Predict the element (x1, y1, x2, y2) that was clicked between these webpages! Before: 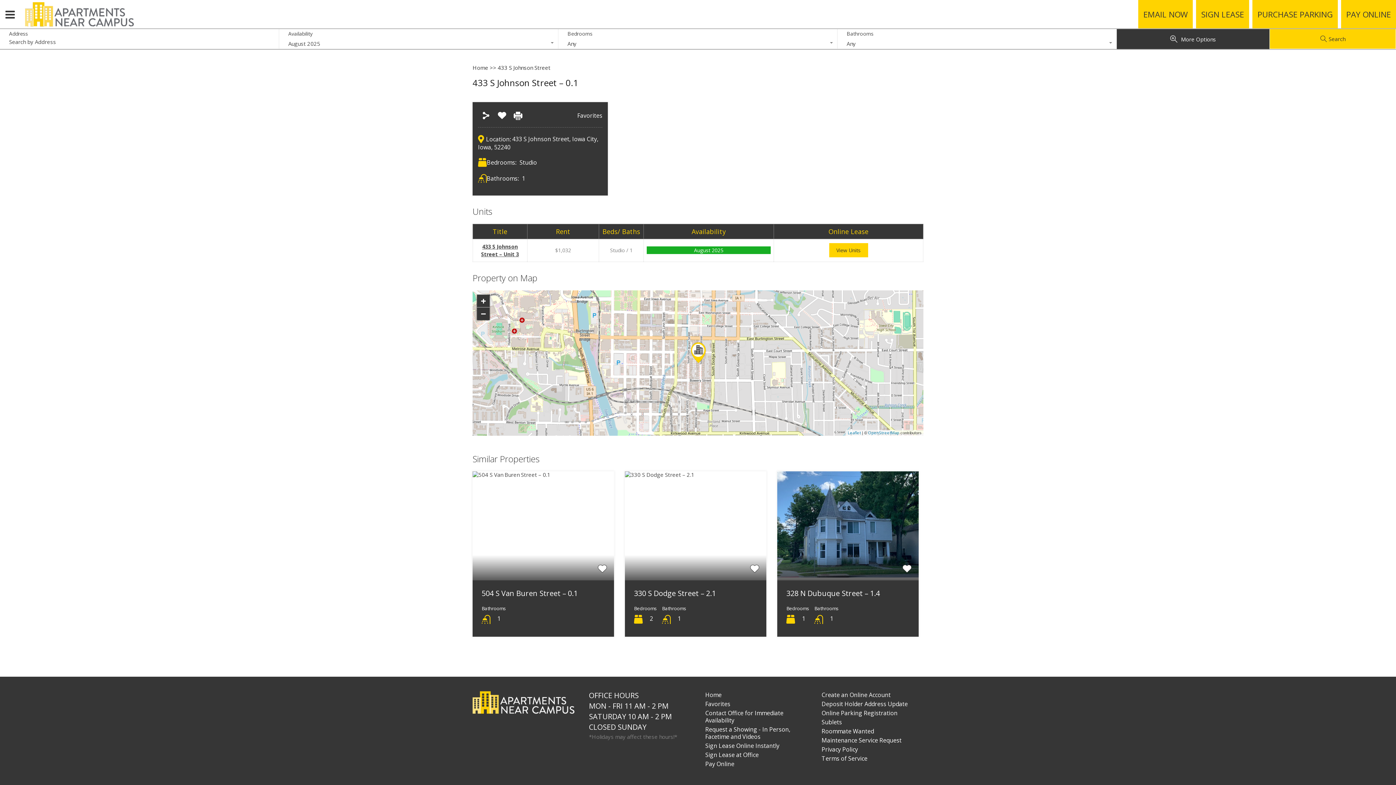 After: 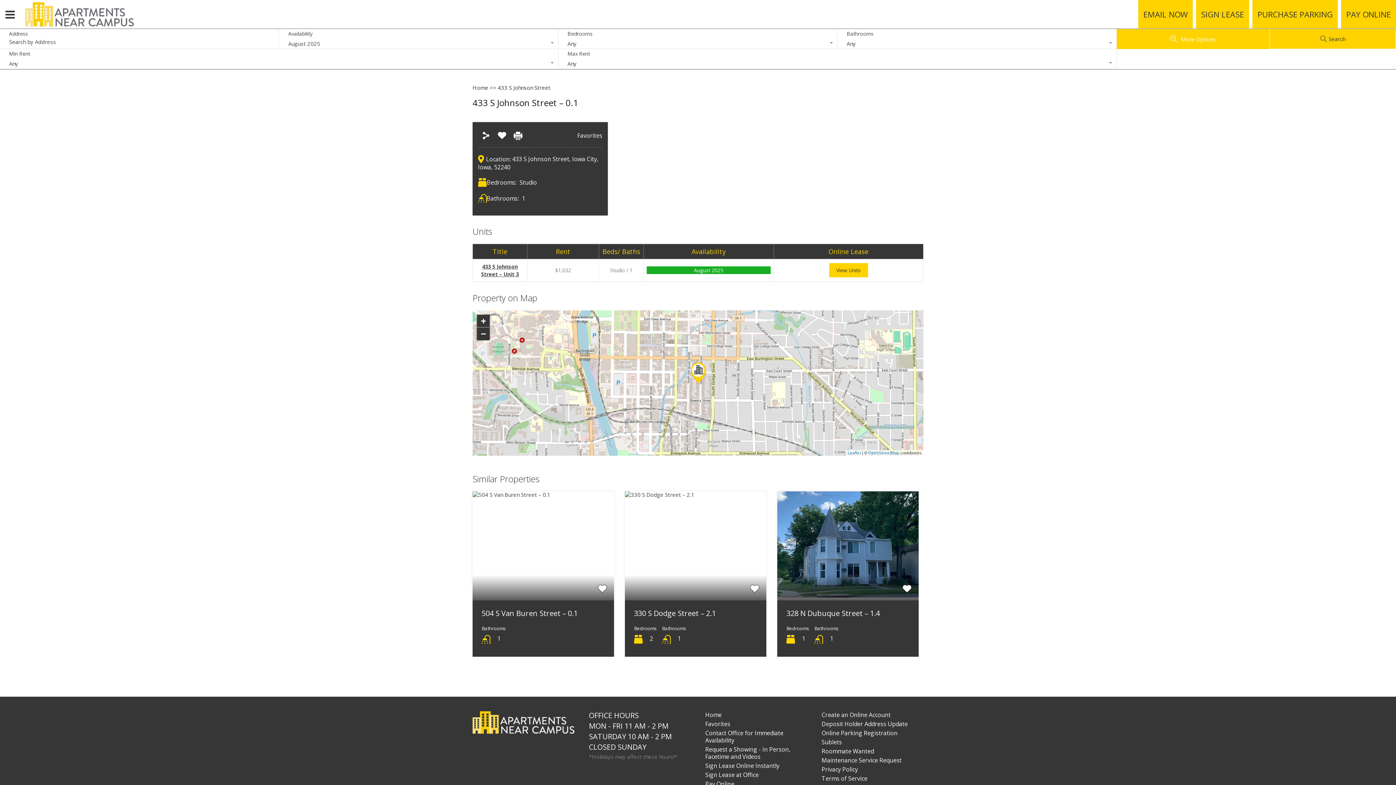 Action: bbox: (1116, 29, 1269, 49)